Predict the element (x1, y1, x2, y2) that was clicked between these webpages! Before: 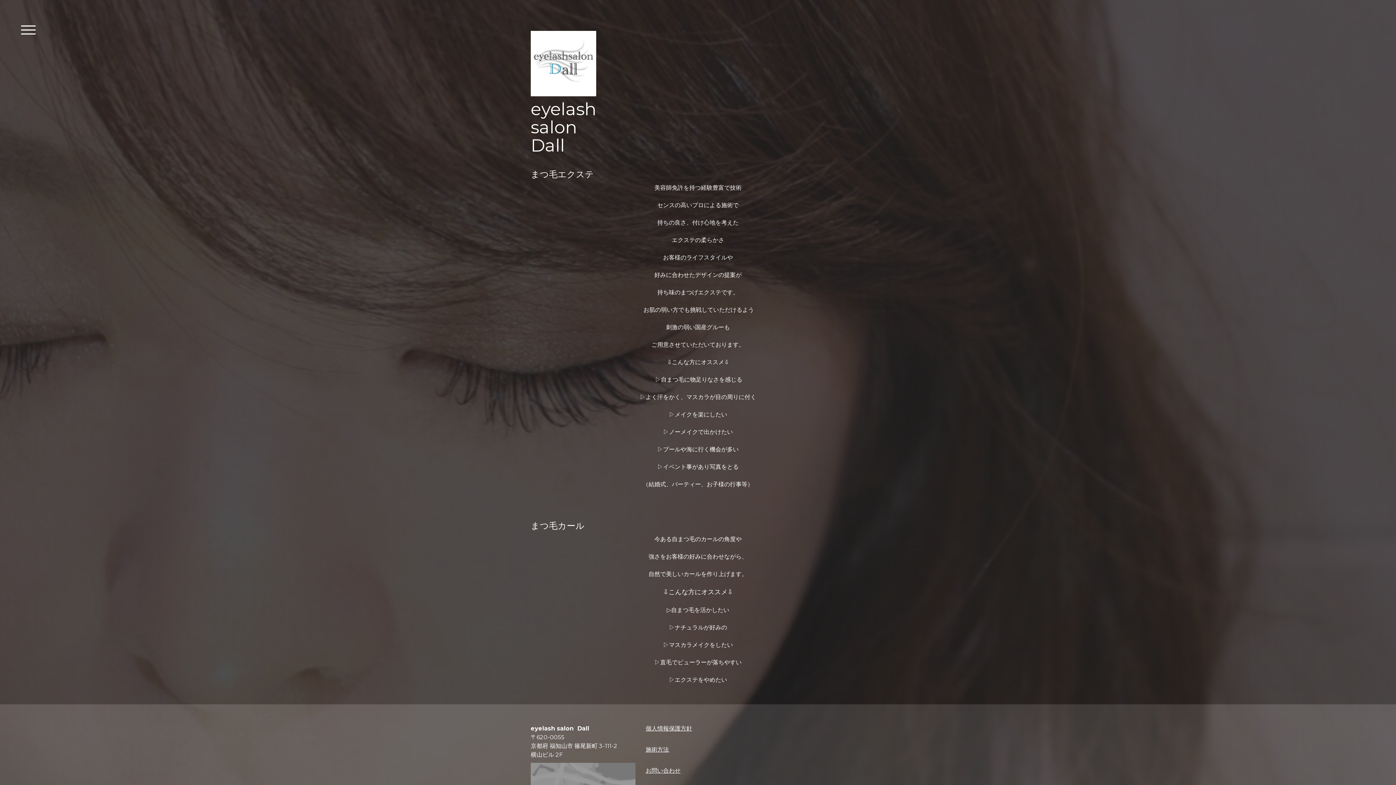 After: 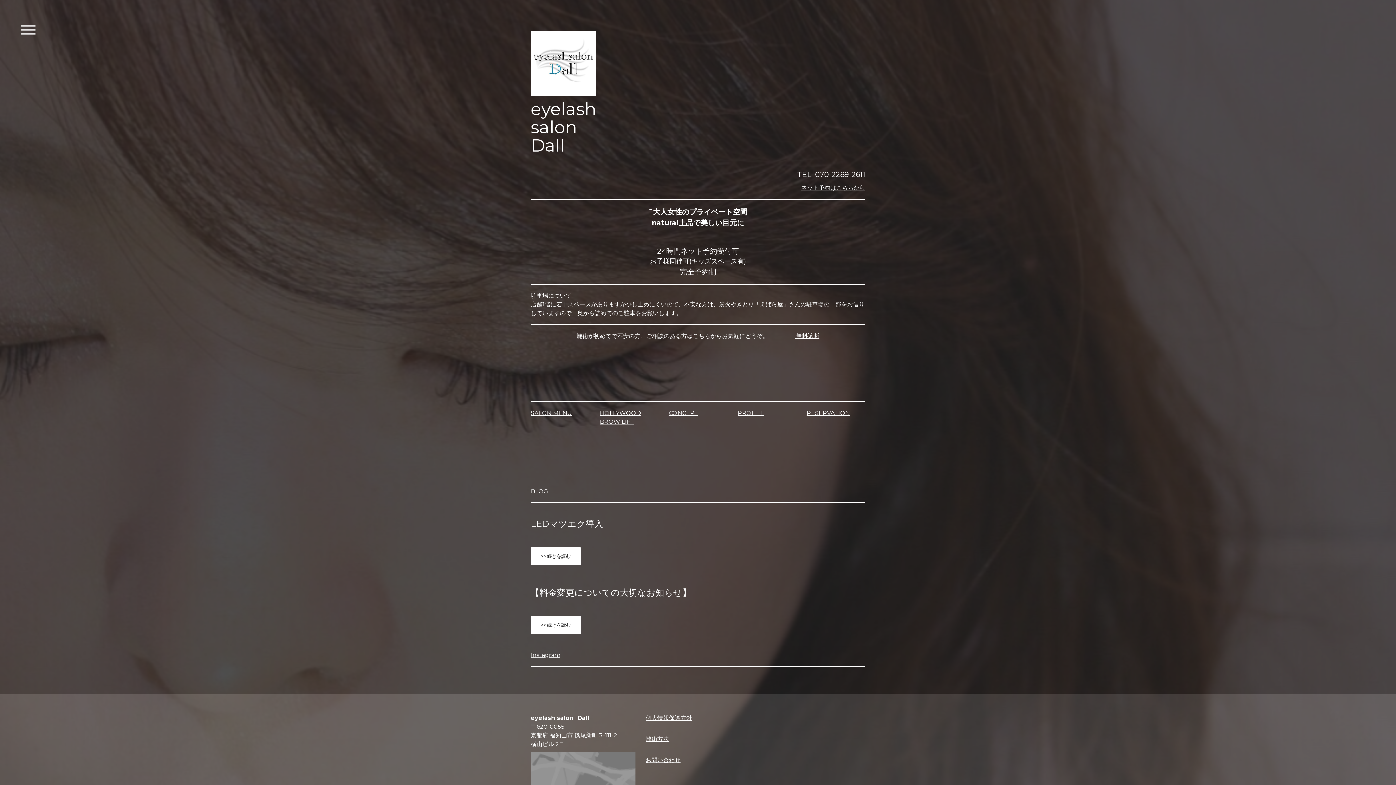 Action: label: eyelash
salon
Dall bbox: (530, 100, 865, 154)